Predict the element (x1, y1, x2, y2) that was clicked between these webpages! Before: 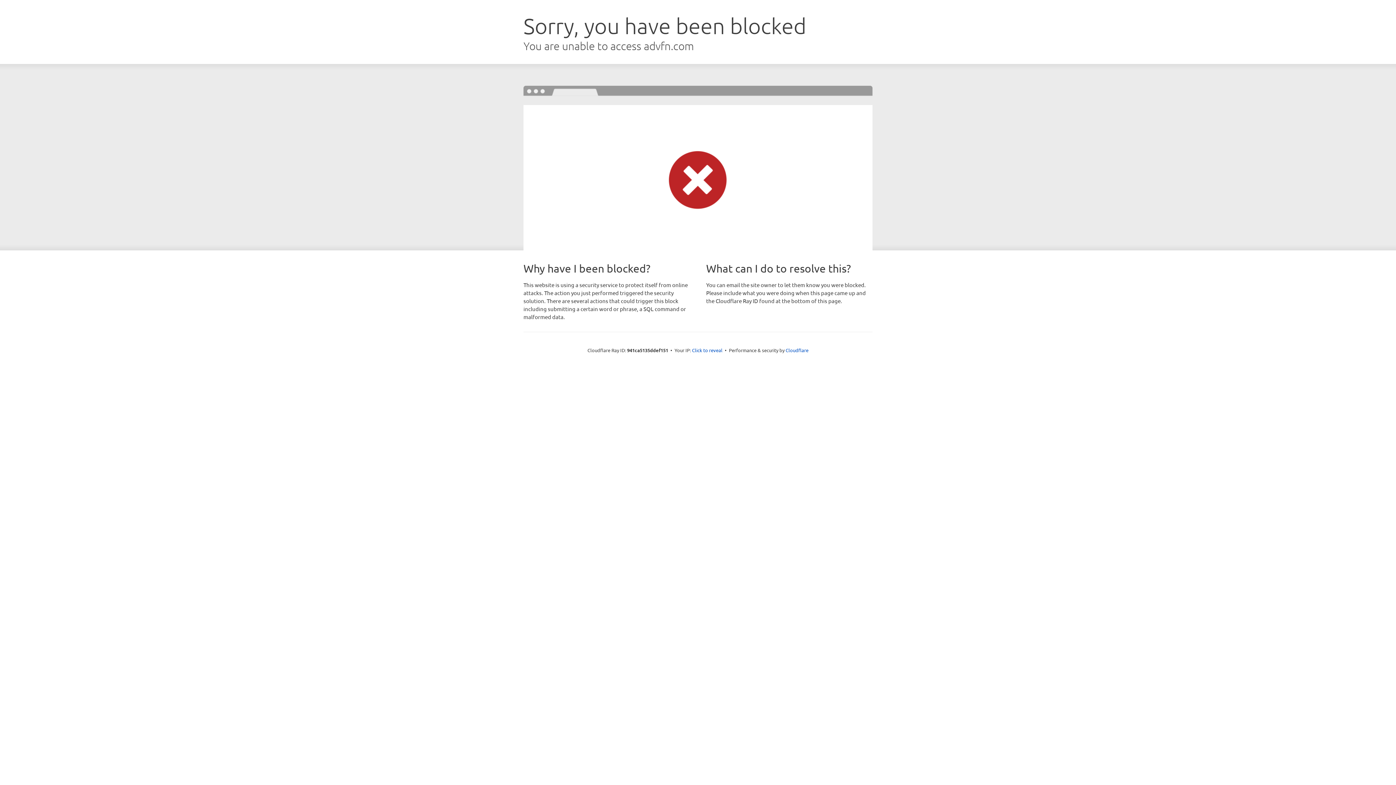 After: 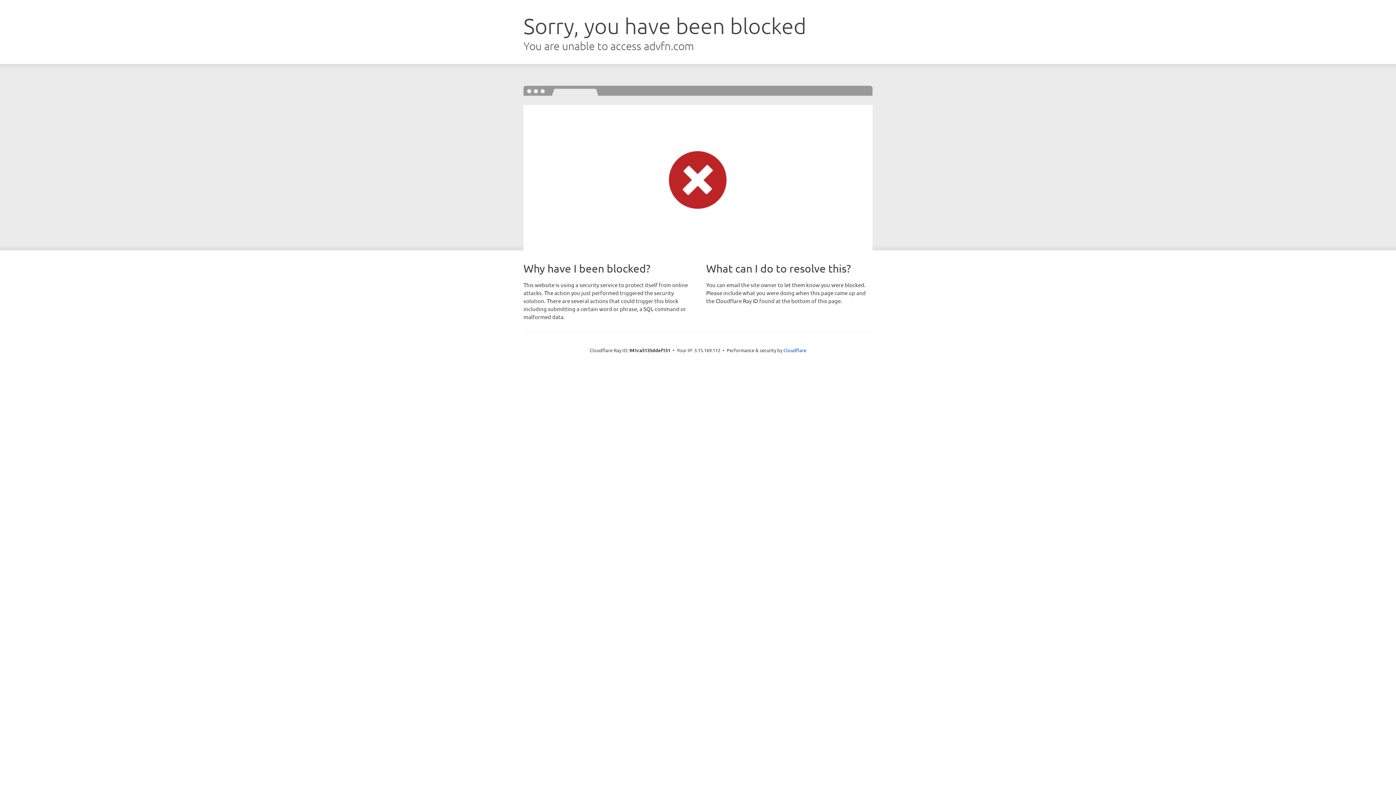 Action: bbox: (692, 346, 722, 353) label: Click to reveal